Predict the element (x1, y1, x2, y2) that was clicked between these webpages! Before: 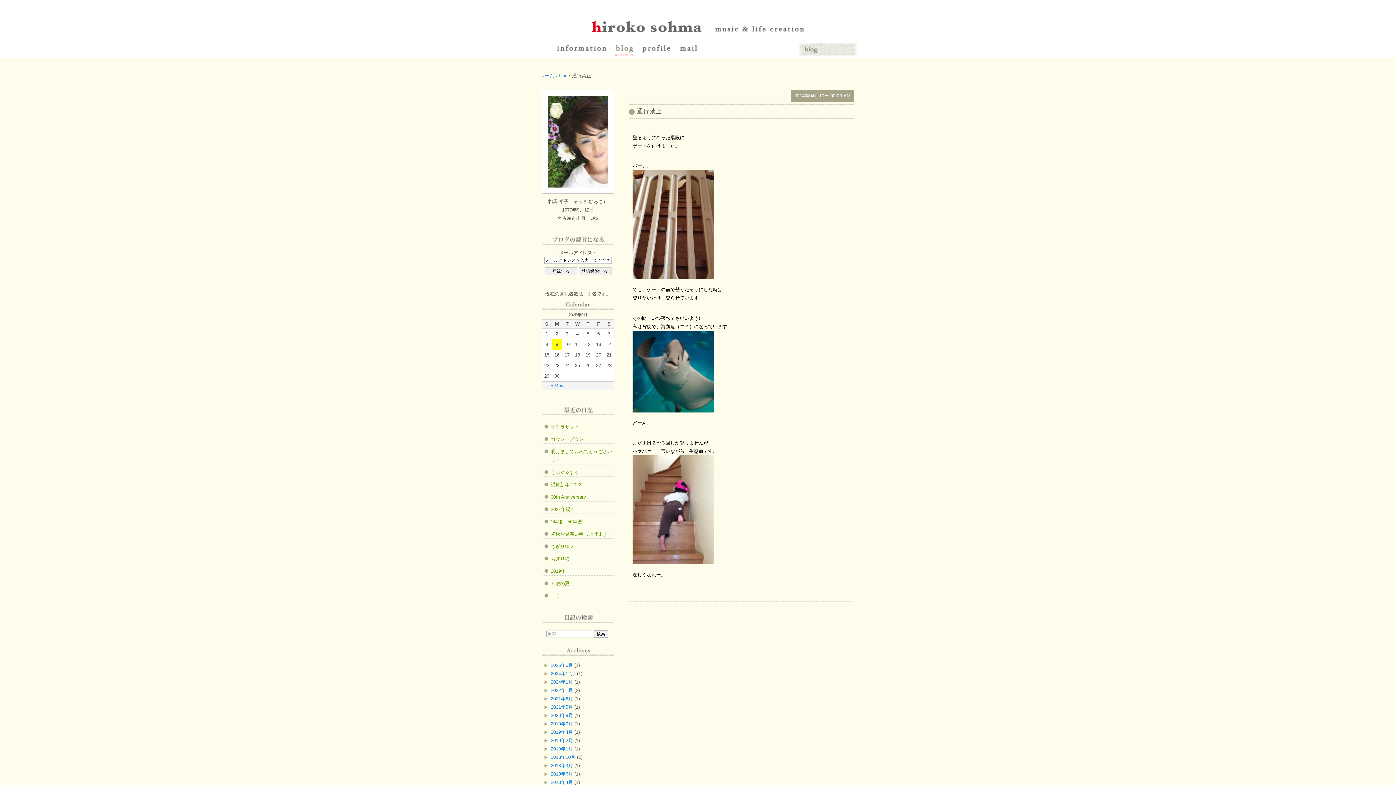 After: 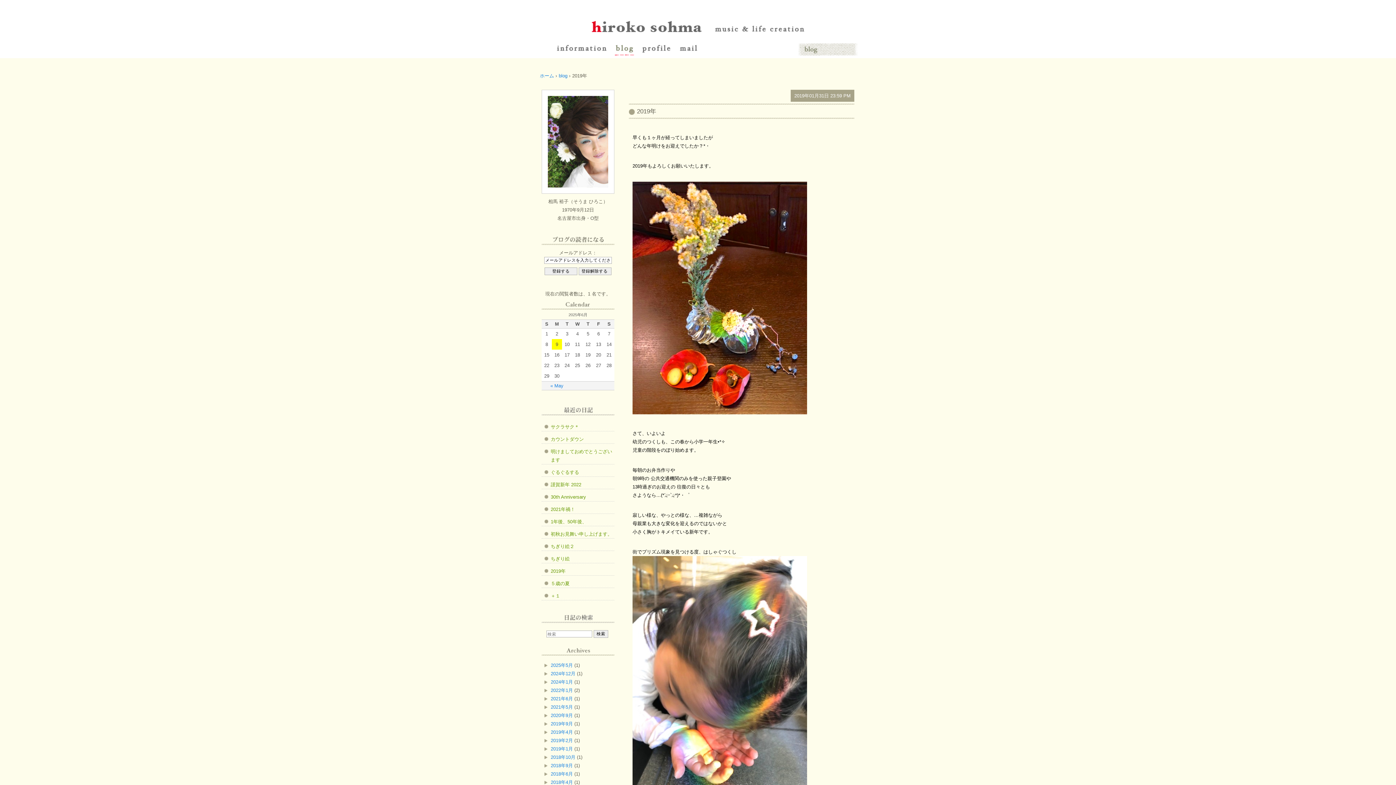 Action: bbox: (550, 568, 565, 574) label: 2019年